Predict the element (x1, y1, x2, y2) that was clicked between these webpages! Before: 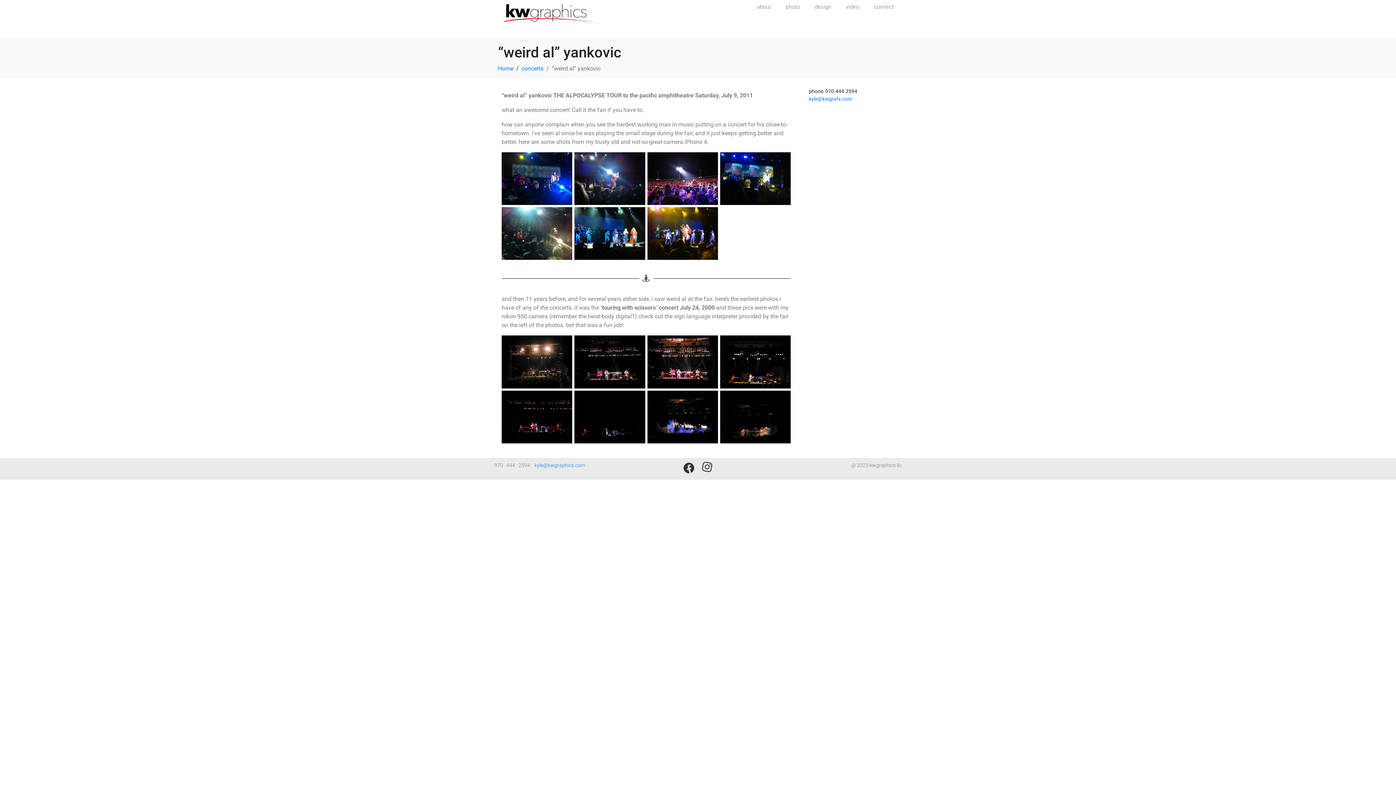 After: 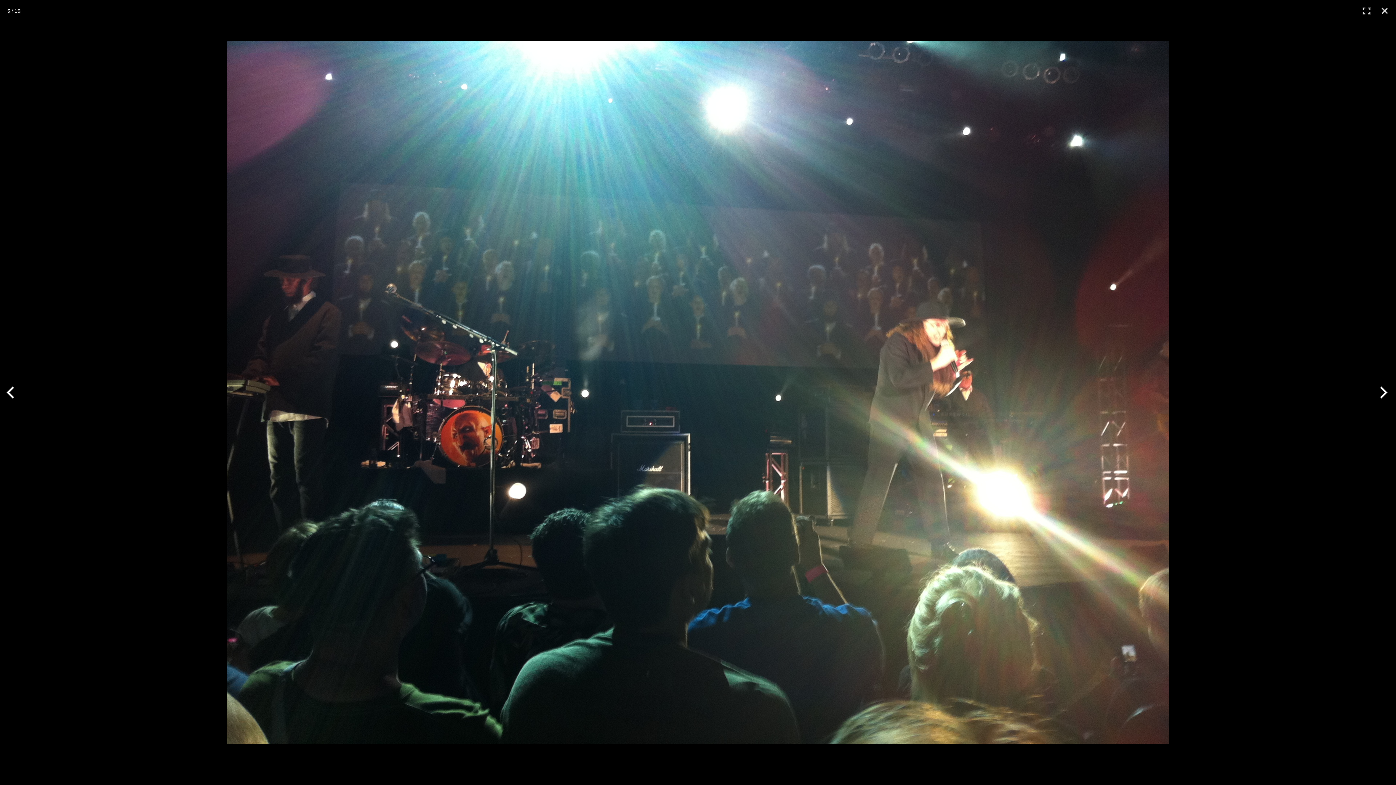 Action: bbox: (501, 207, 572, 260)